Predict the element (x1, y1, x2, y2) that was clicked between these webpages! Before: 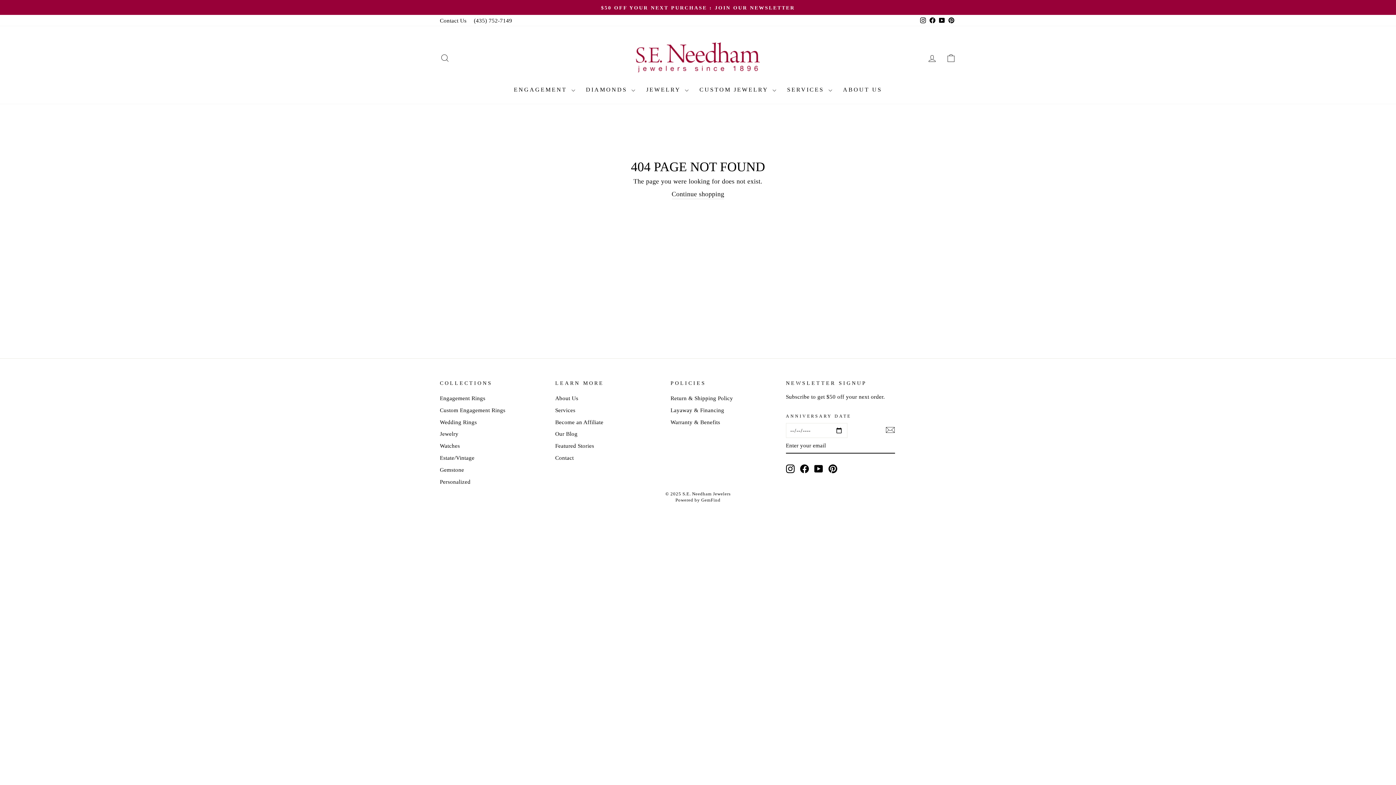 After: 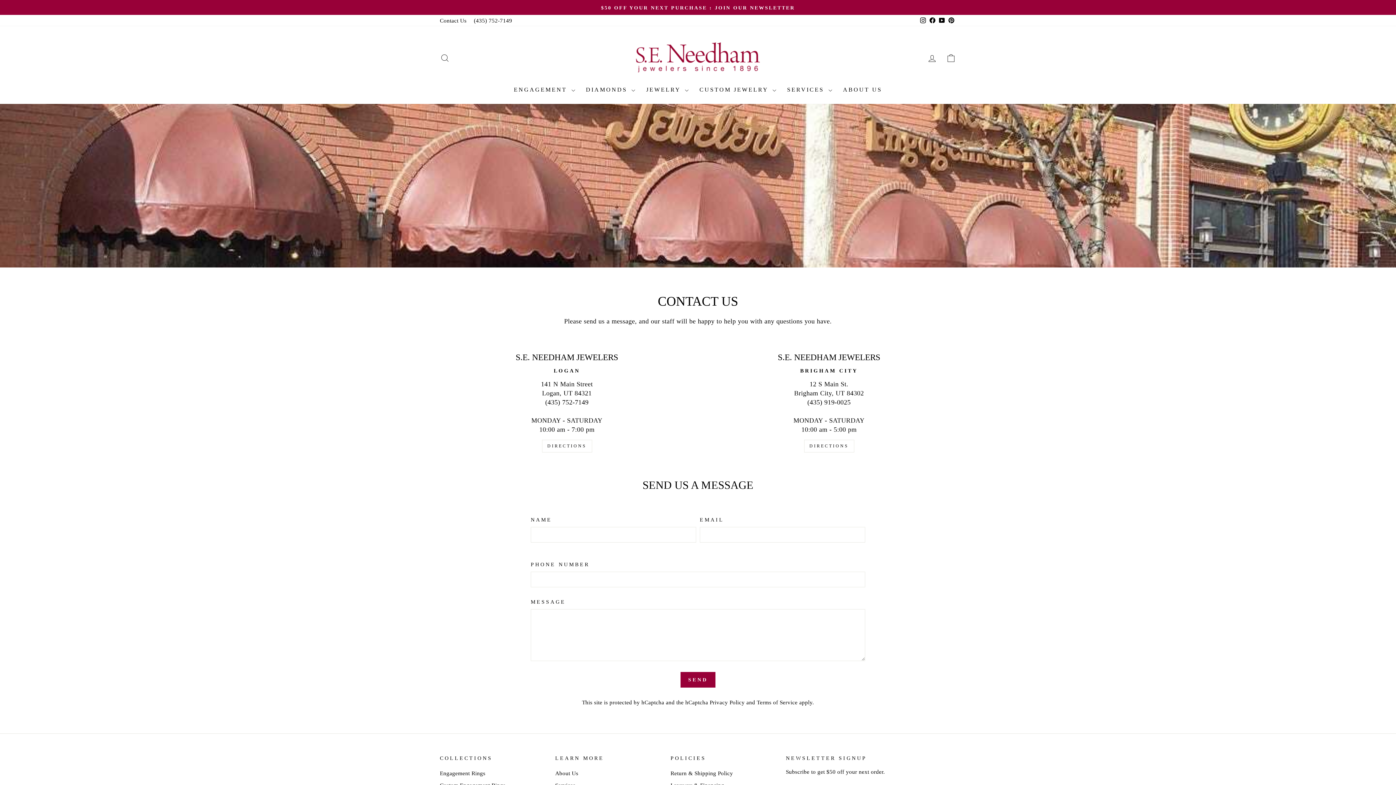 Action: label: Contact bbox: (555, 452, 573, 463)